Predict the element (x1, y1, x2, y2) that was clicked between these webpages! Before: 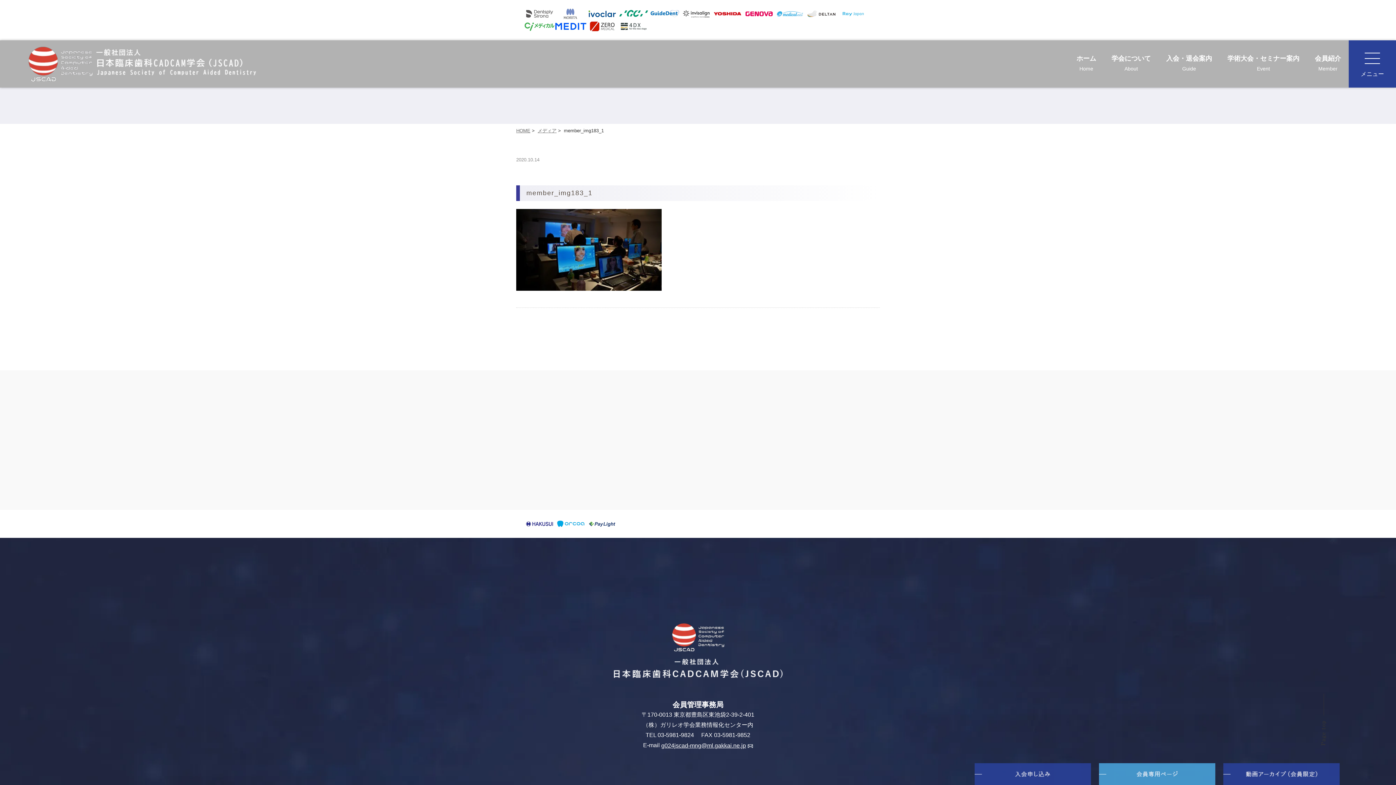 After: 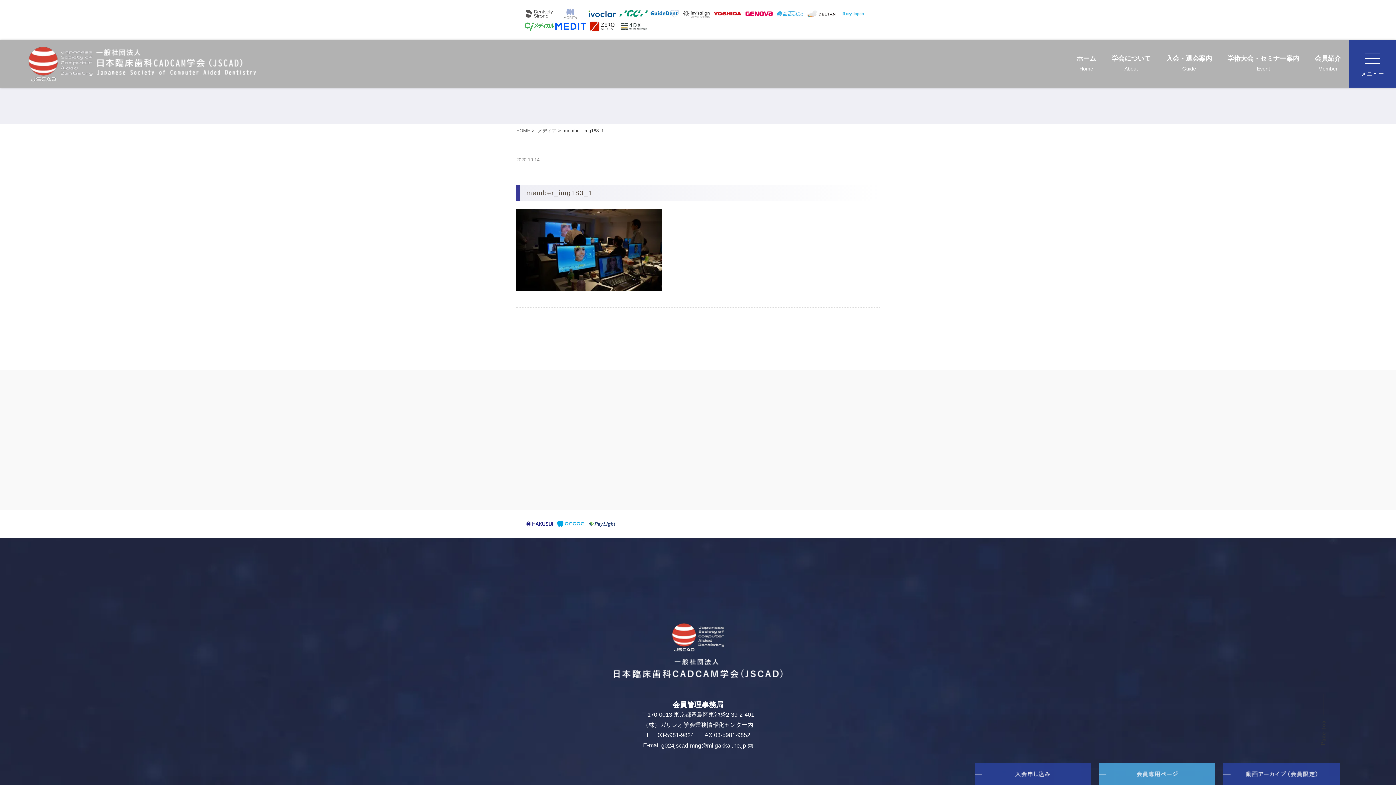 Action: bbox: (555, 11, 586, 17)